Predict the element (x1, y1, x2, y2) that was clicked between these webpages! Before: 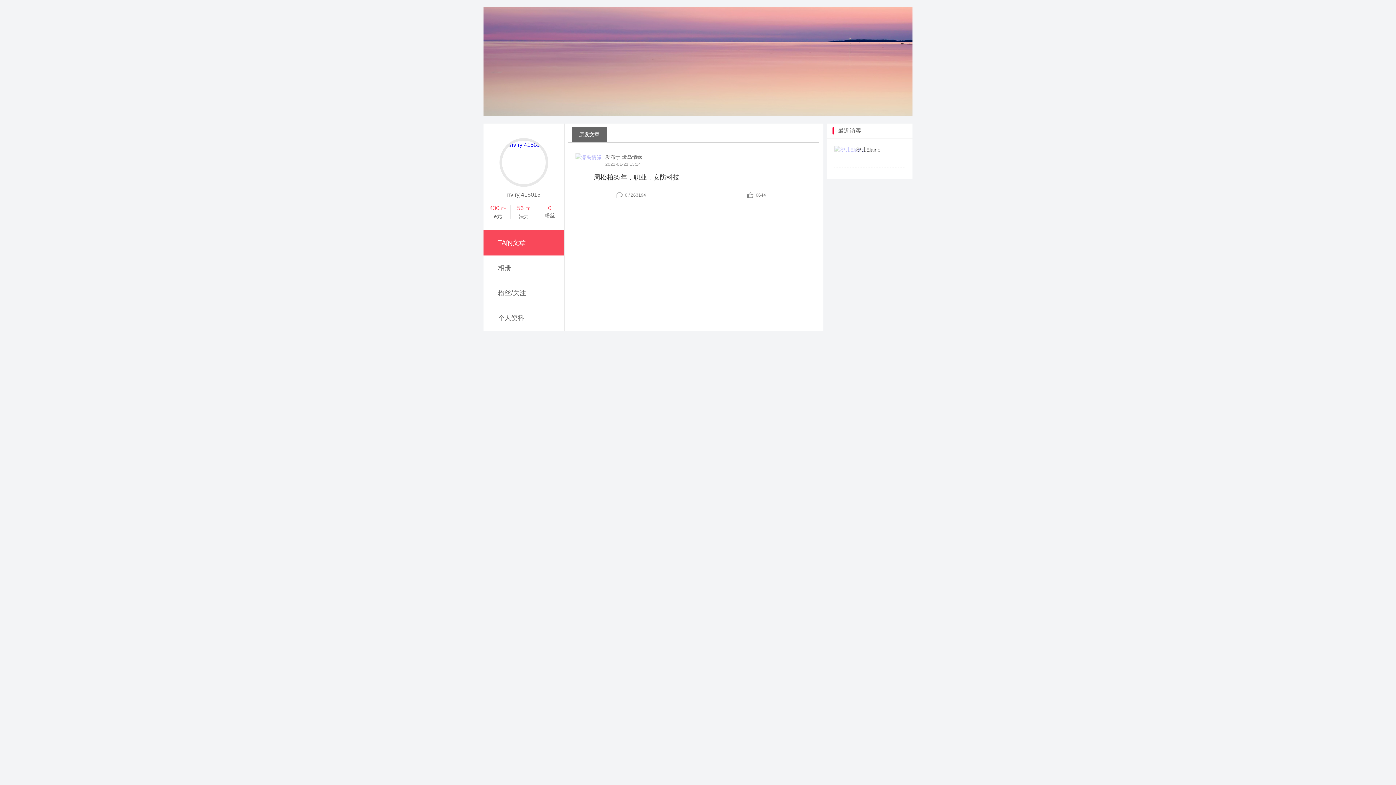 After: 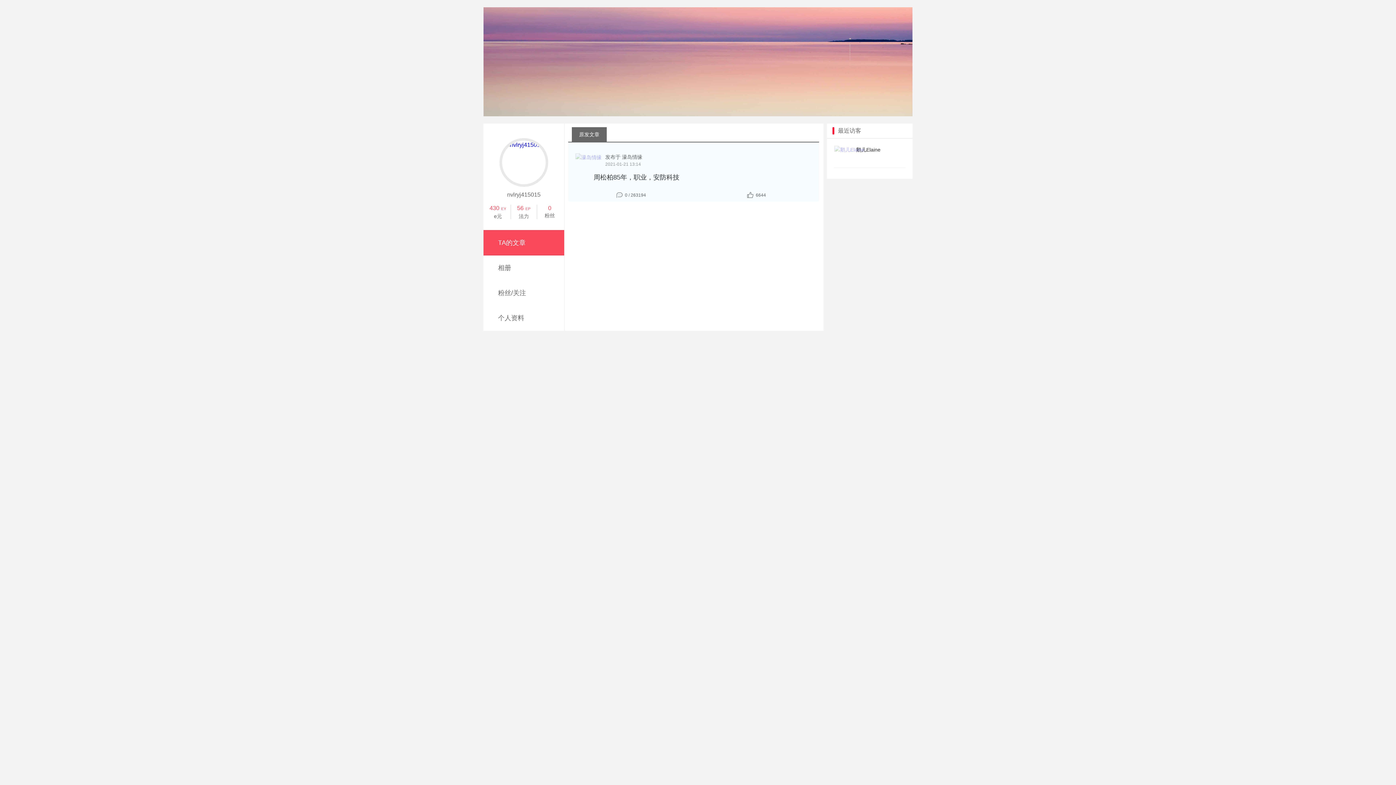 Action: bbox: (605, 154, 642, 160) label: 发布于 濠岛情缘